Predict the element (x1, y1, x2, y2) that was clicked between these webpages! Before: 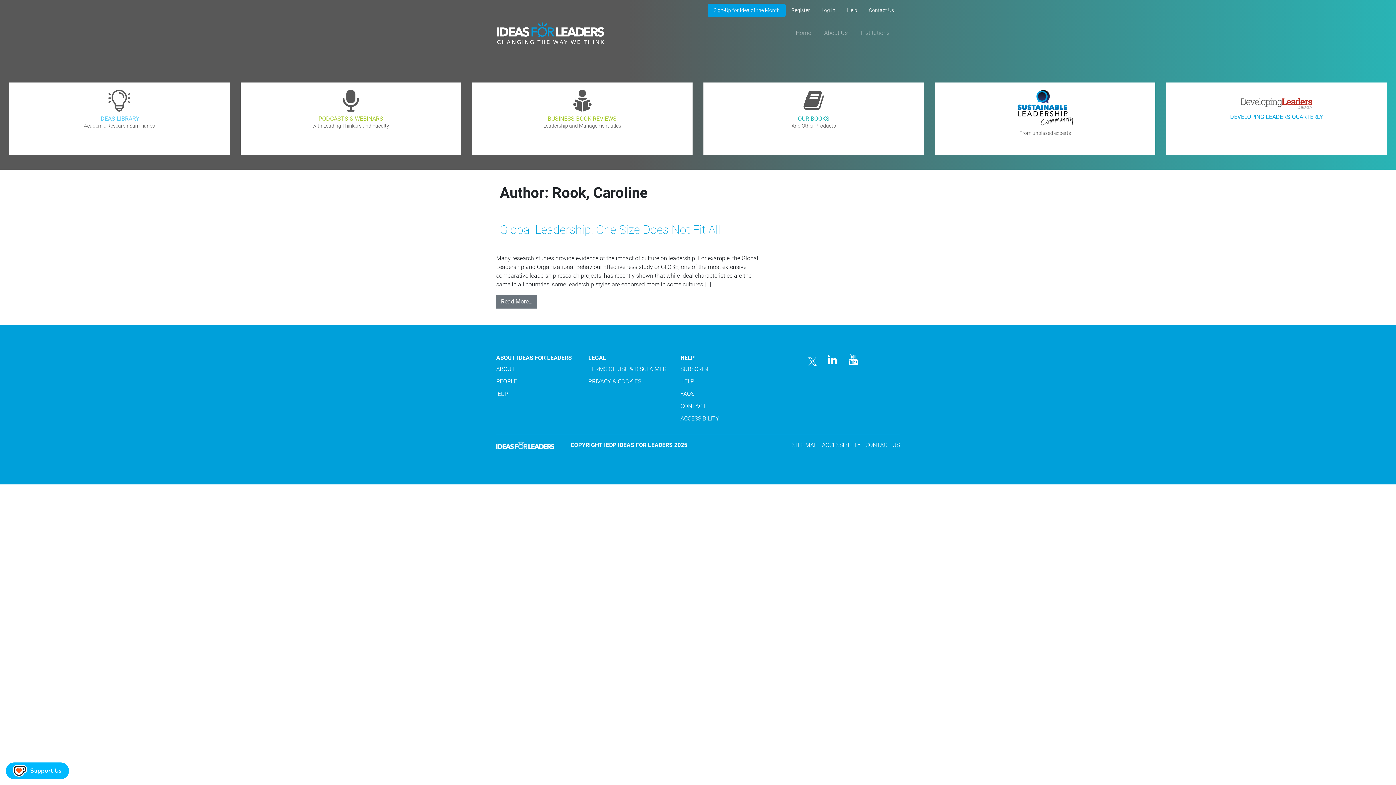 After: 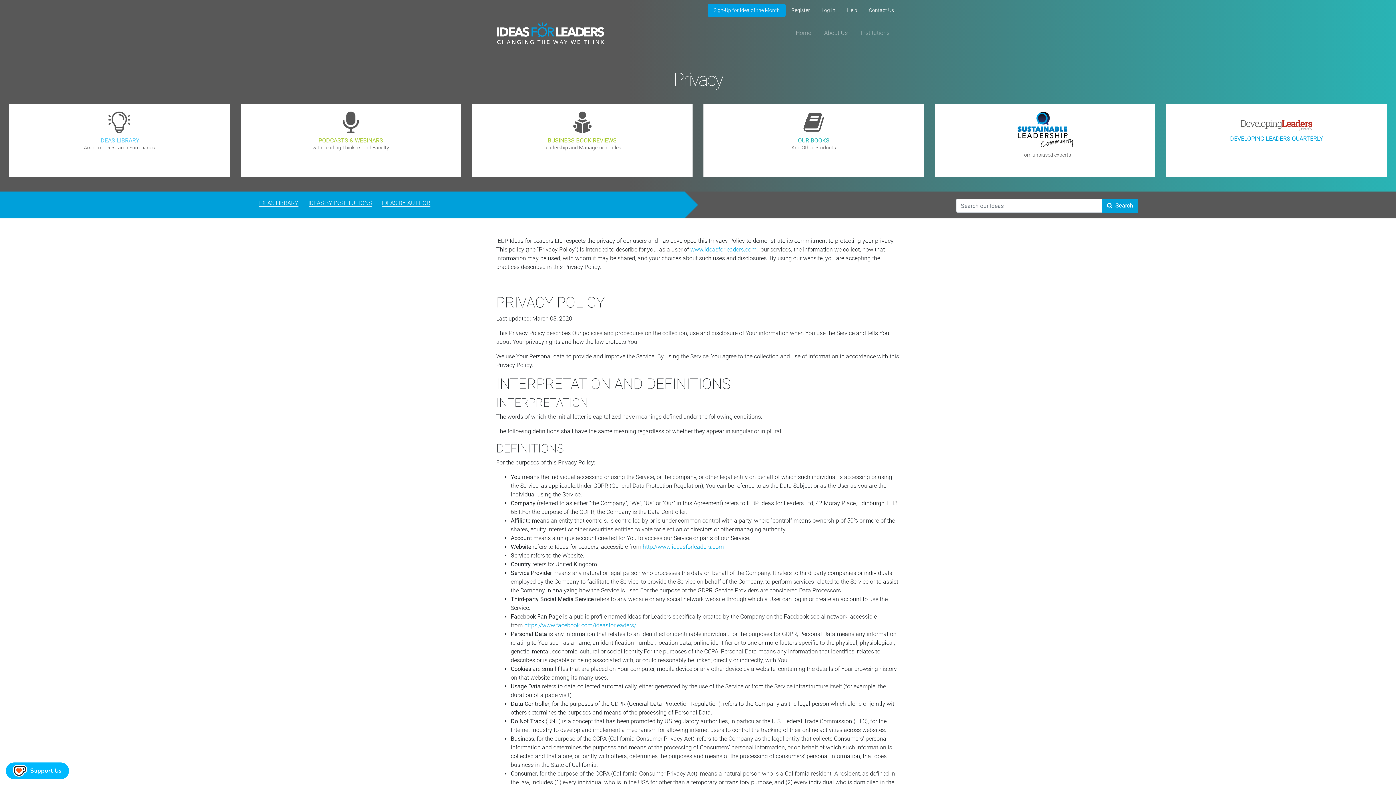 Action: label: PRIVACY & COOKIES bbox: (588, 378, 641, 385)